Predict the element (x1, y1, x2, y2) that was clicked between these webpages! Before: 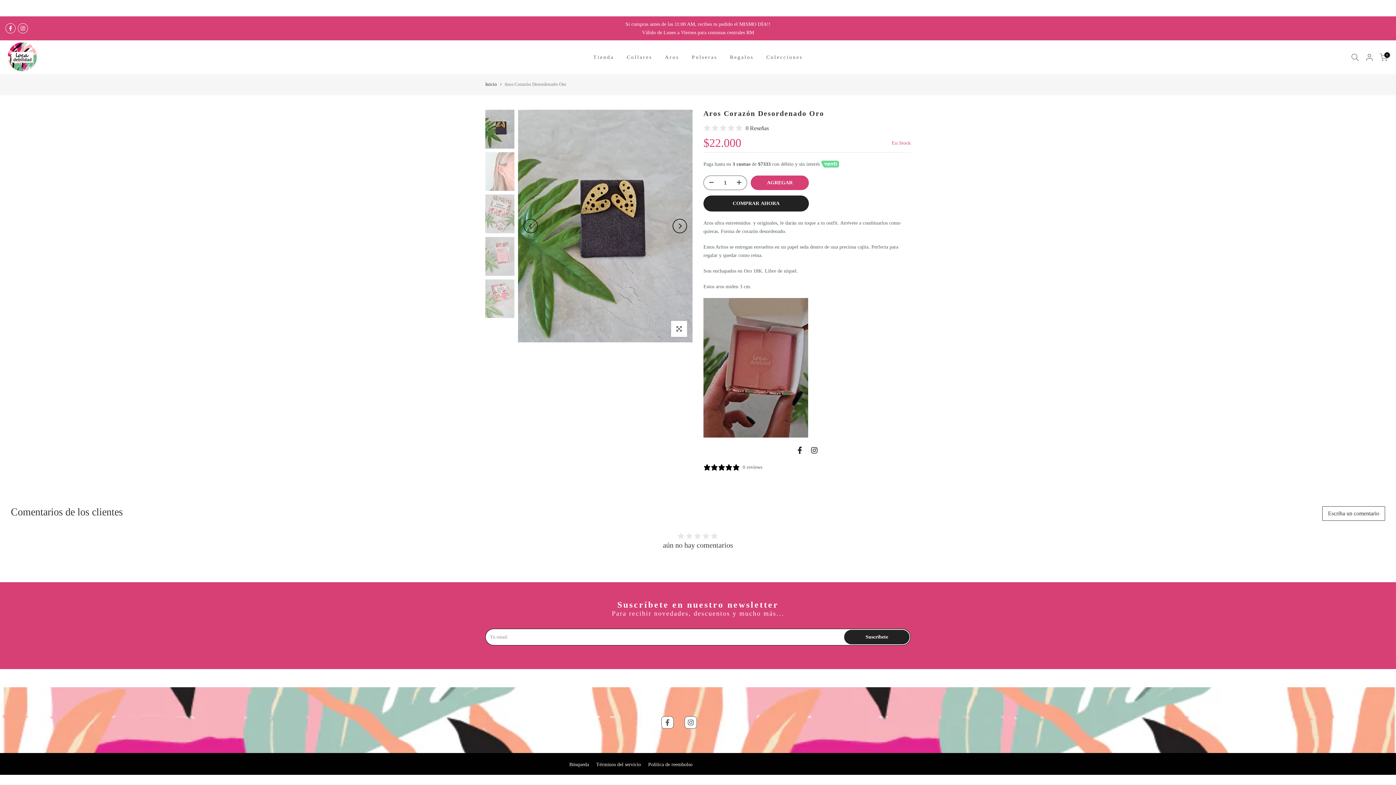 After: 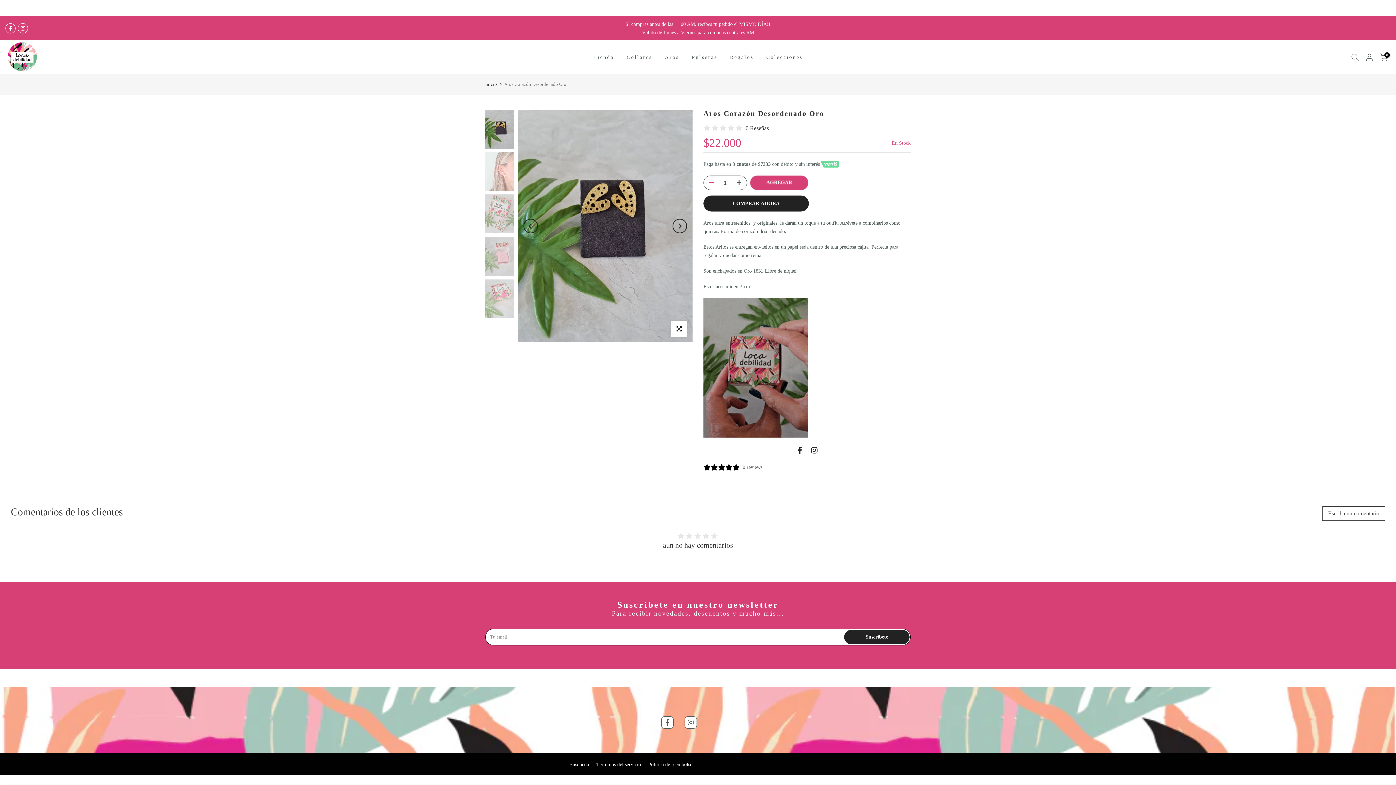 Action: bbox: (704, 176, 714, 190)